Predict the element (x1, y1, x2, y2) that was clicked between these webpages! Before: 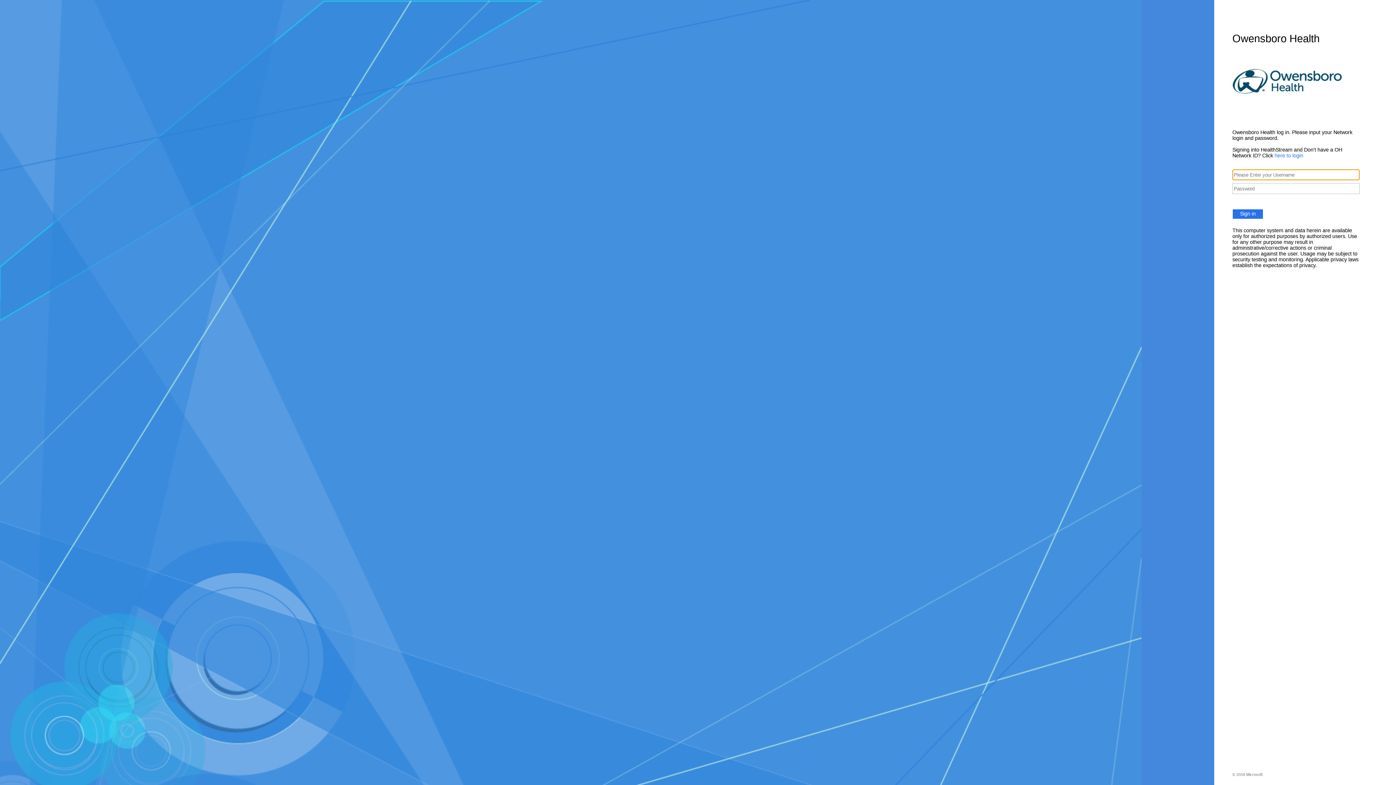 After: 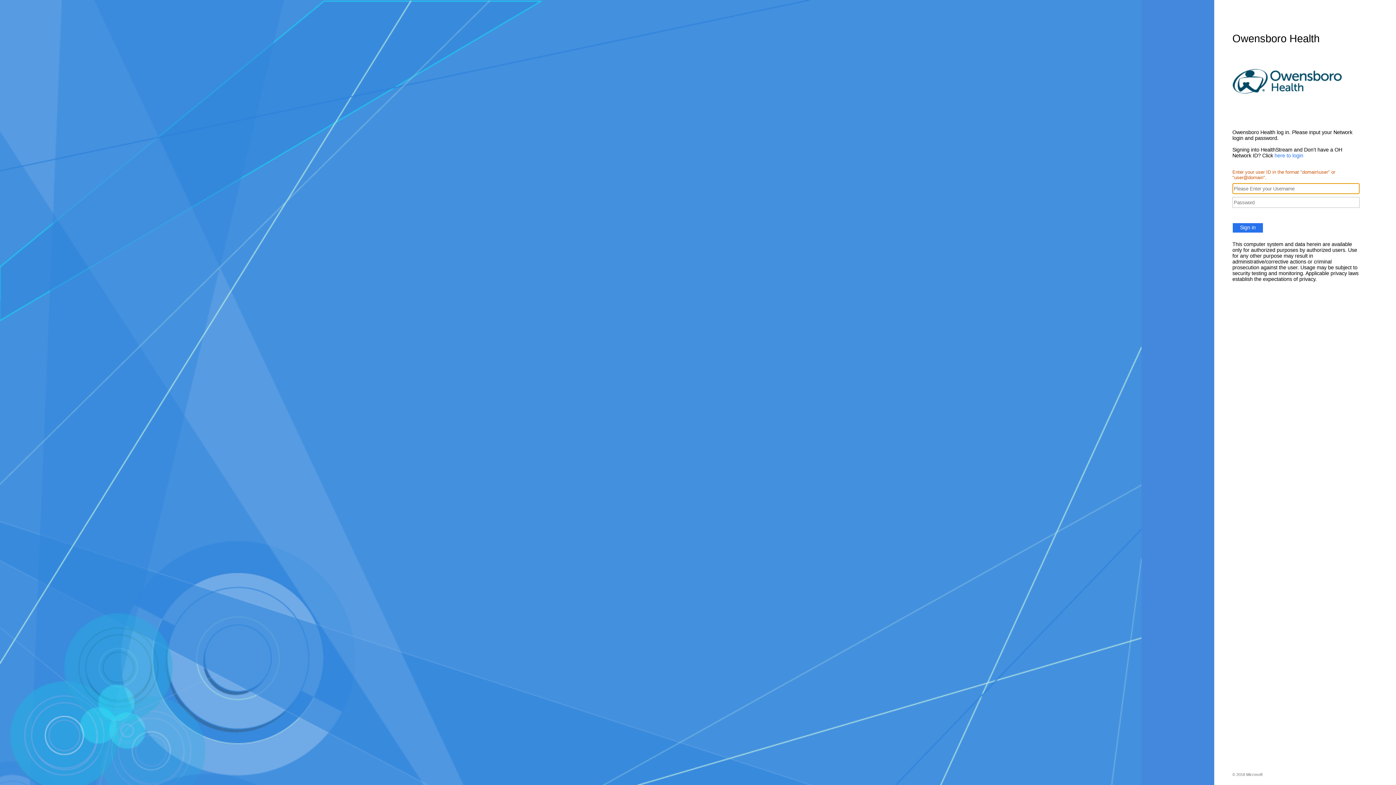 Action: bbox: (1232, 209, 1263, 219) label: Sign in